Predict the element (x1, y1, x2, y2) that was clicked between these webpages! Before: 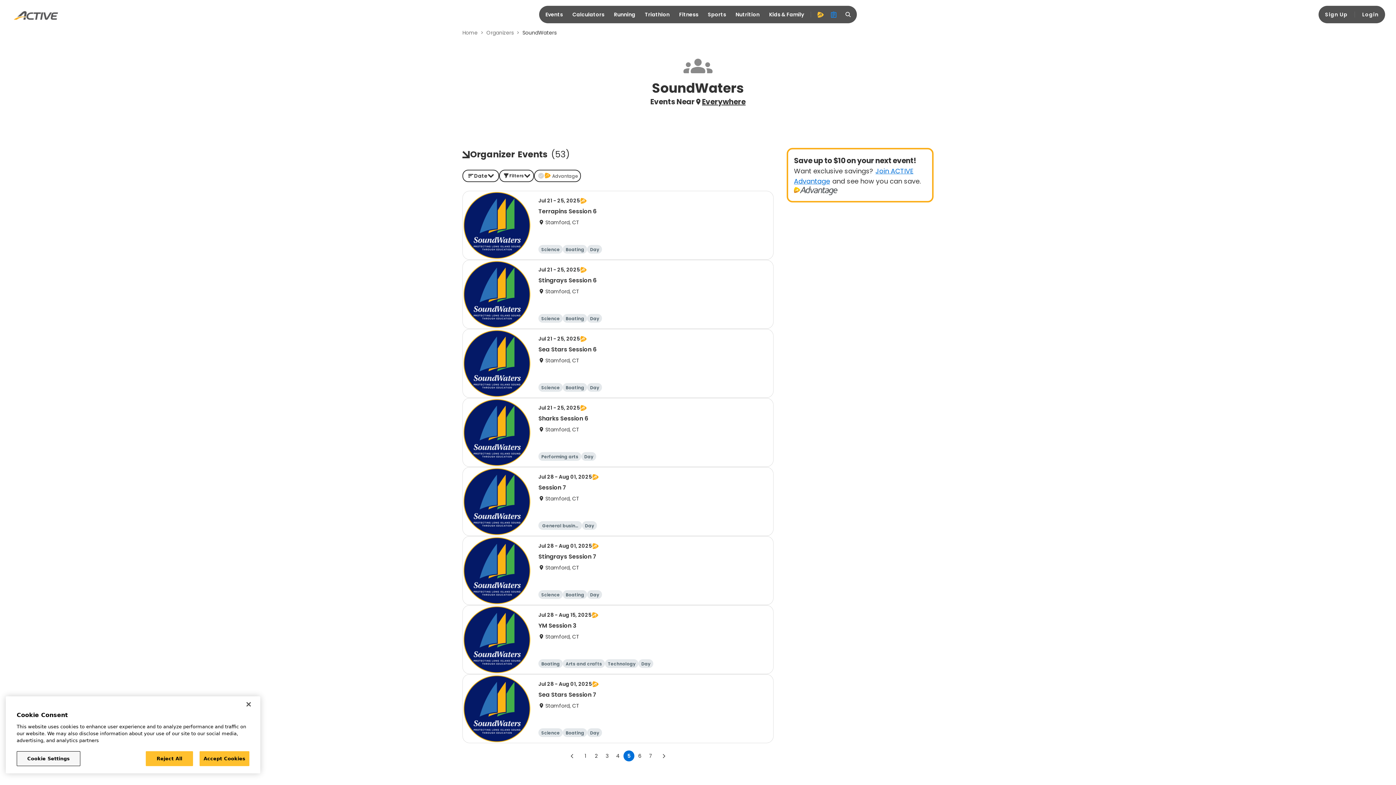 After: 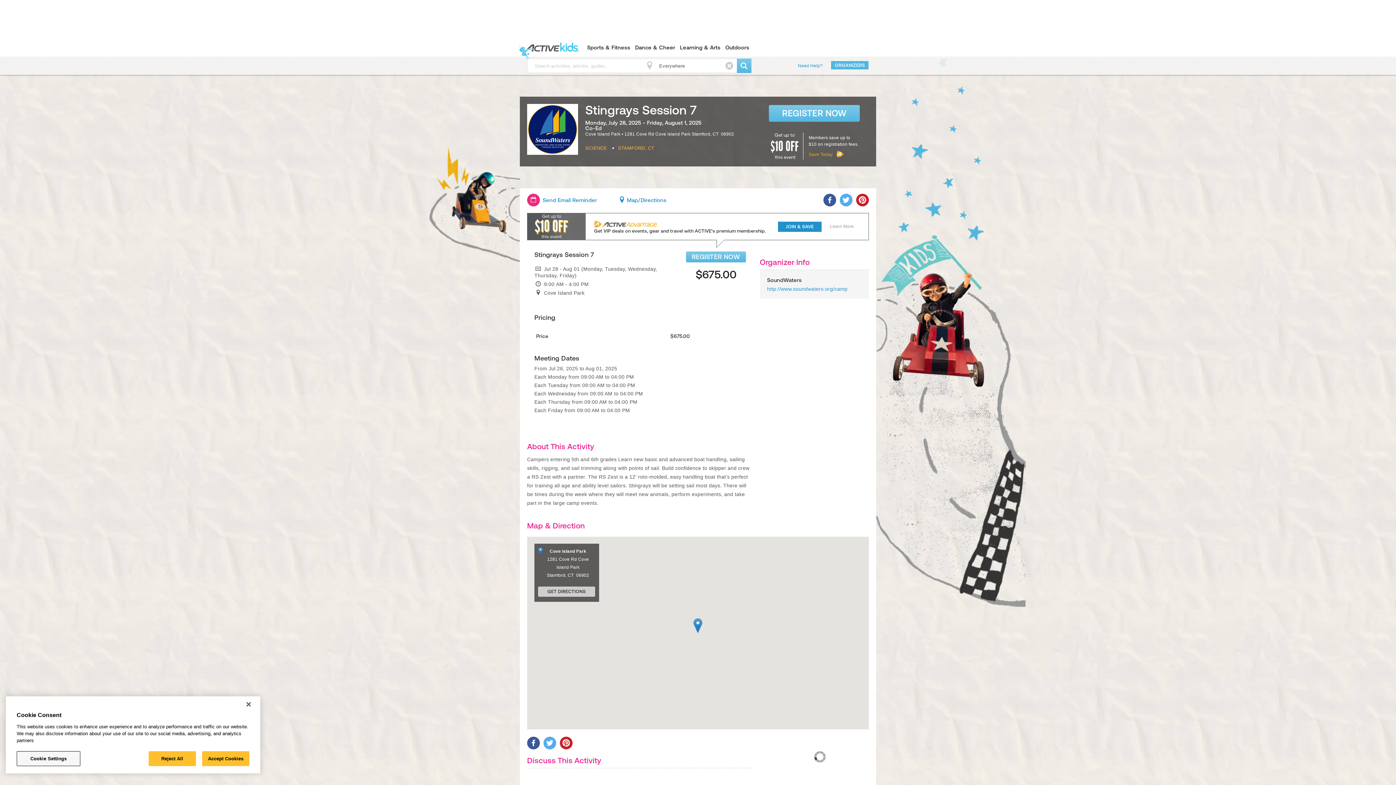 Action: bbox: (462, 536, 773, 605) label: Jul 28 - Aug 01, 2025
Stingrays Session 7
Stamford, CT
Science
Boating
Day